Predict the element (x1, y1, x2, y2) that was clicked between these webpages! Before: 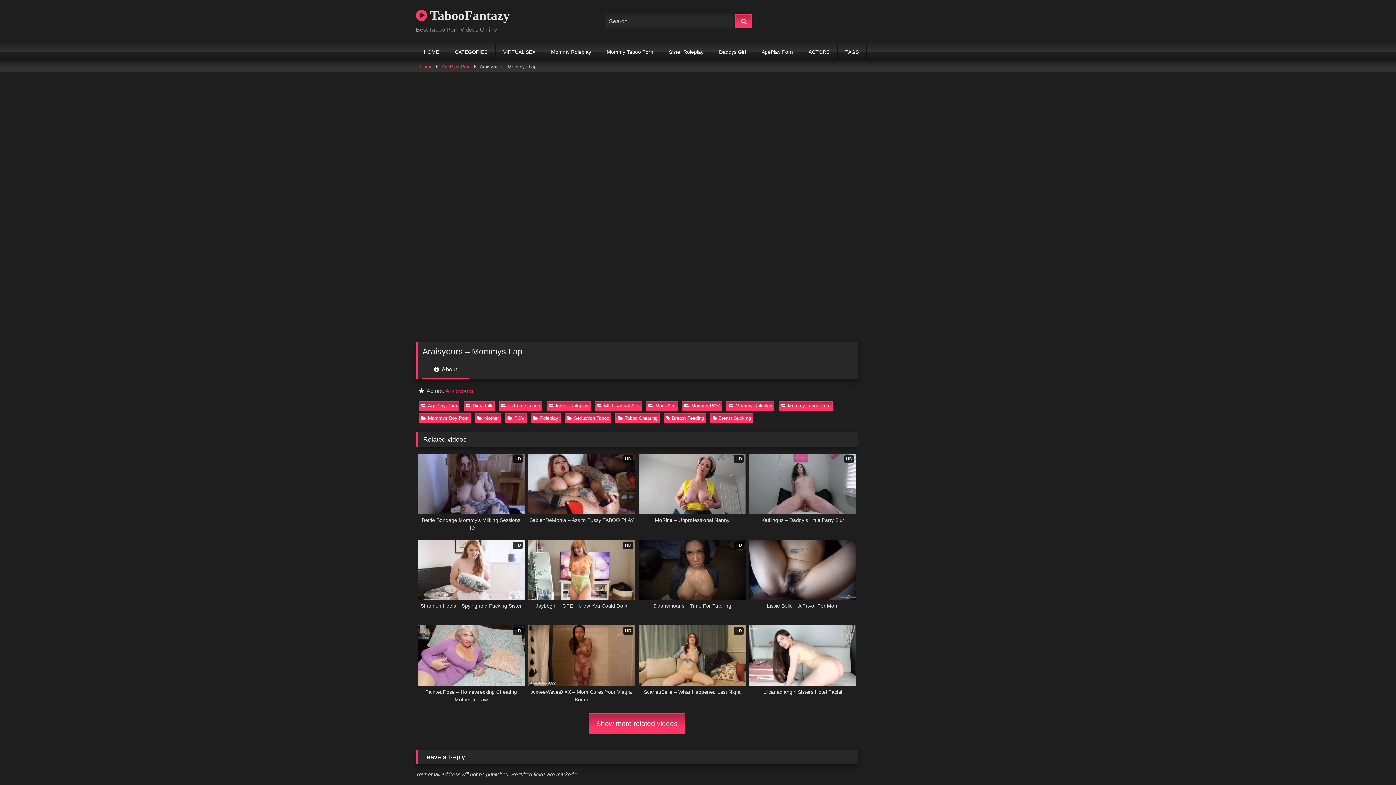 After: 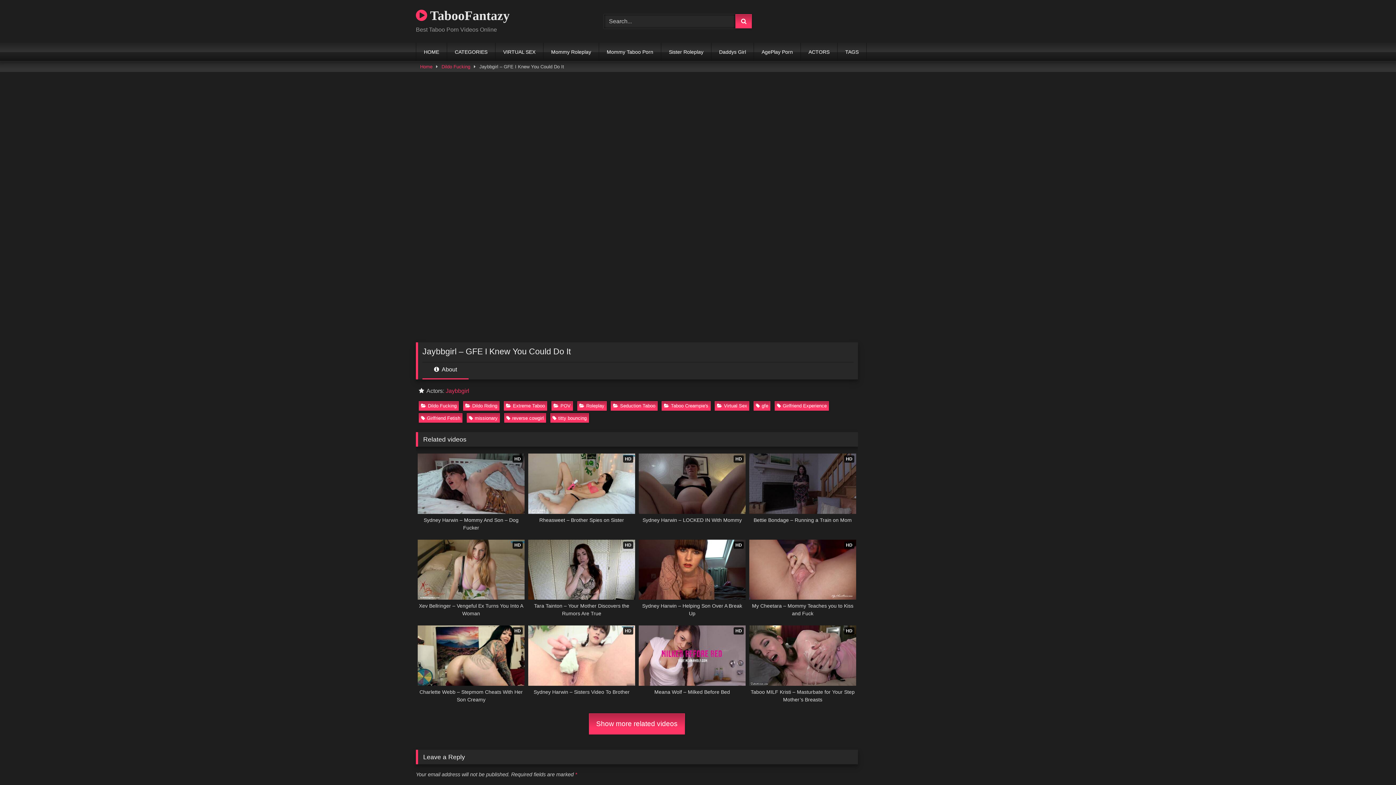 Action: bbox: (528, 539, 635, 617) label: HD
Jaybbgirl – GFE I Knew You Could Do It